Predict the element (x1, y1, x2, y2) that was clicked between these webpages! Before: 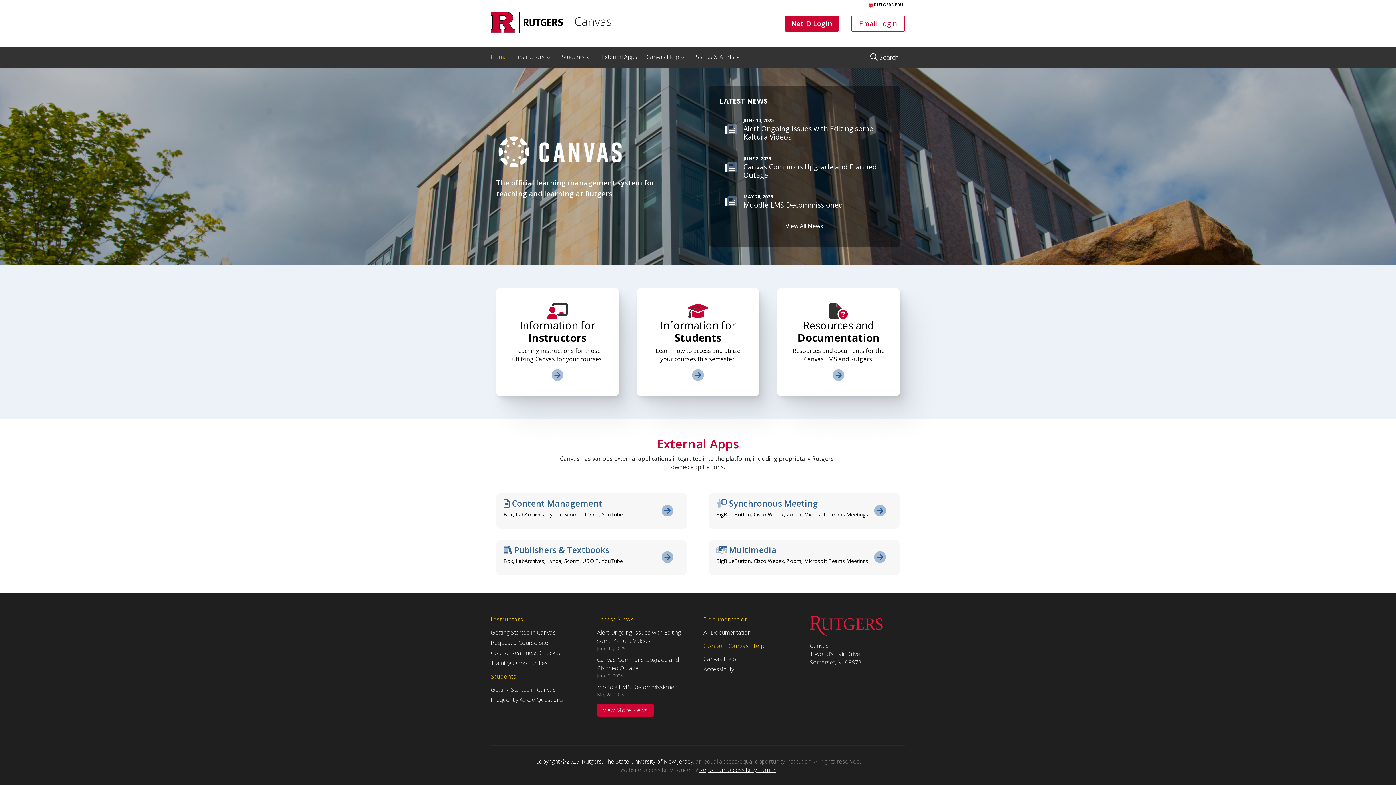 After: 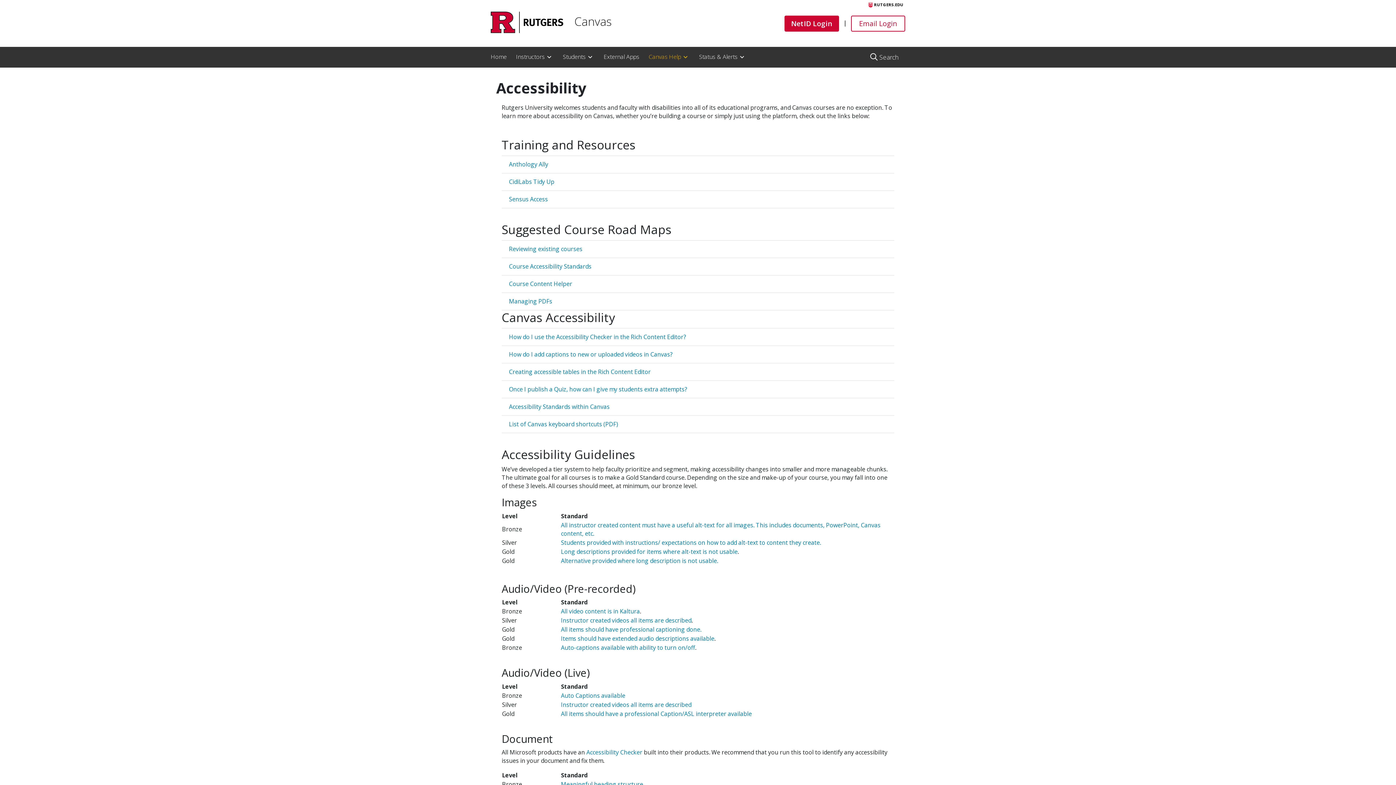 Action: label: Accessibility bbox: (703, 665, 734, 673)